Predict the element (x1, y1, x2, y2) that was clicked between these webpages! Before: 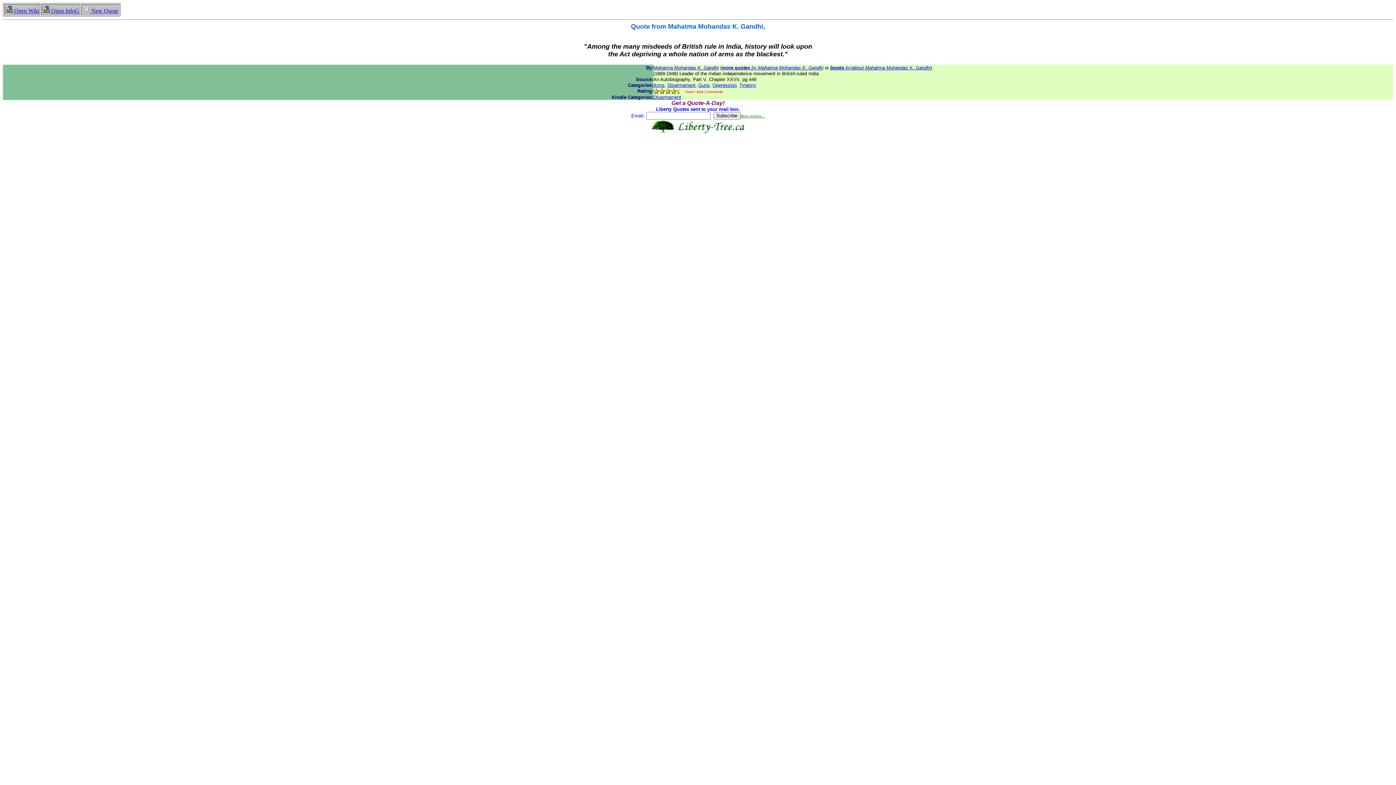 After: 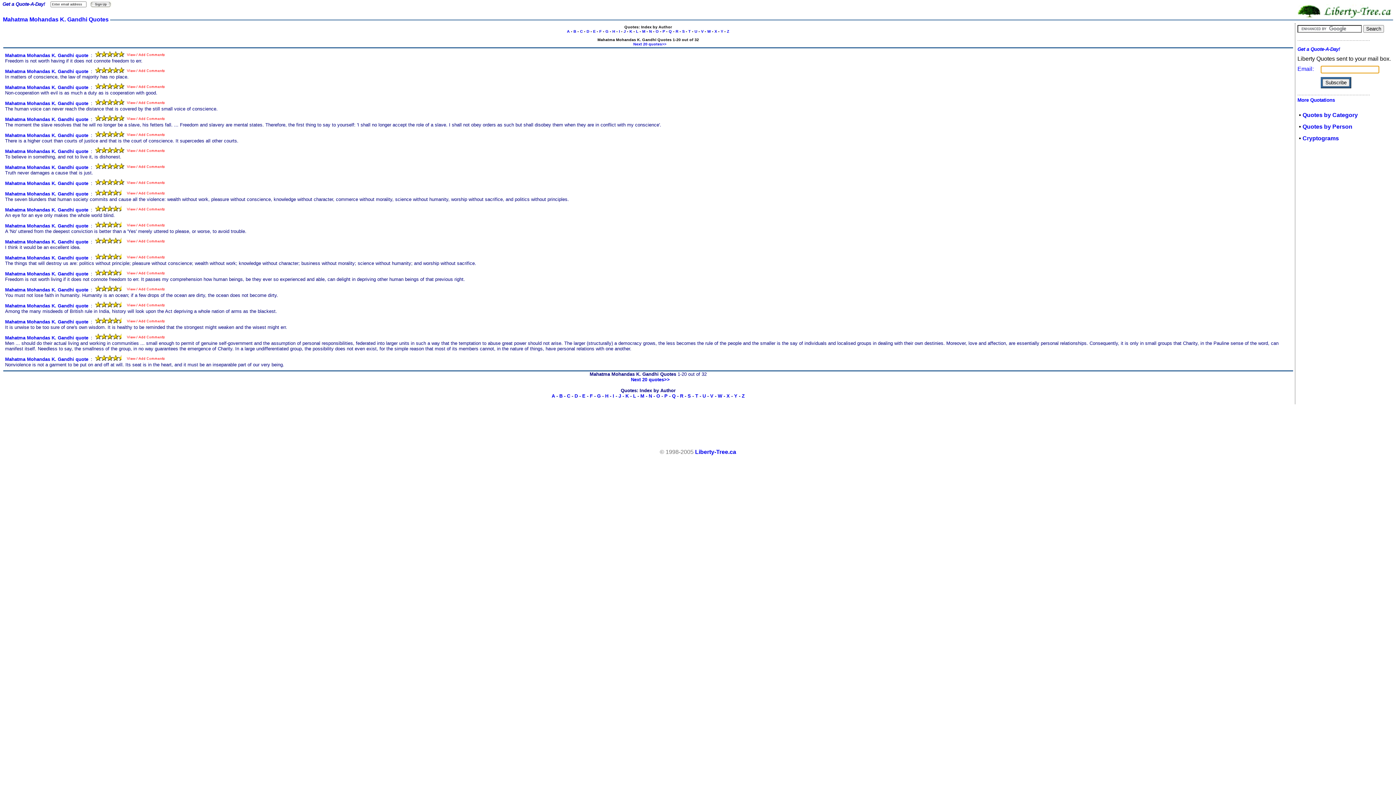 Action: label: more quotes by Mahatma Mohandas K. Gandhi bbox: (721, 65, 823, 70)